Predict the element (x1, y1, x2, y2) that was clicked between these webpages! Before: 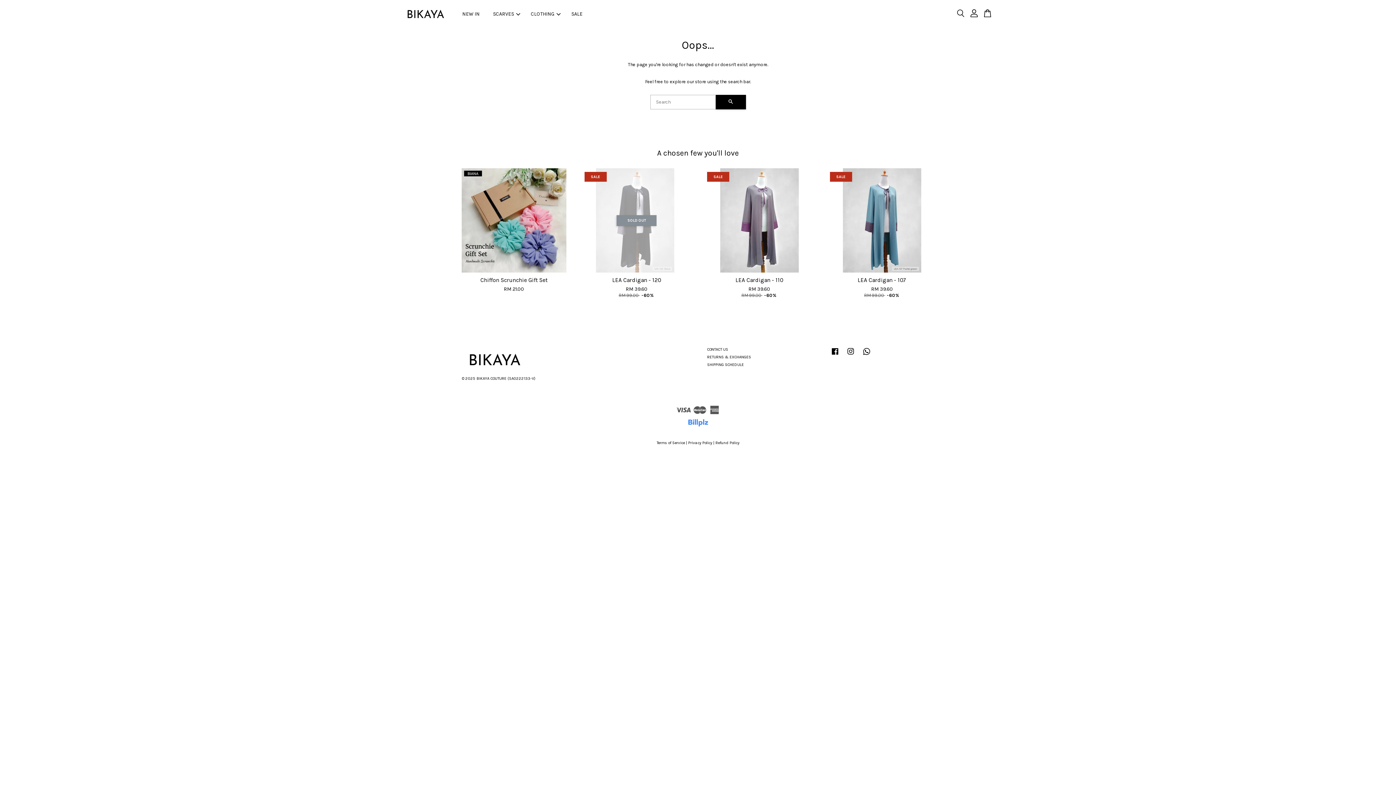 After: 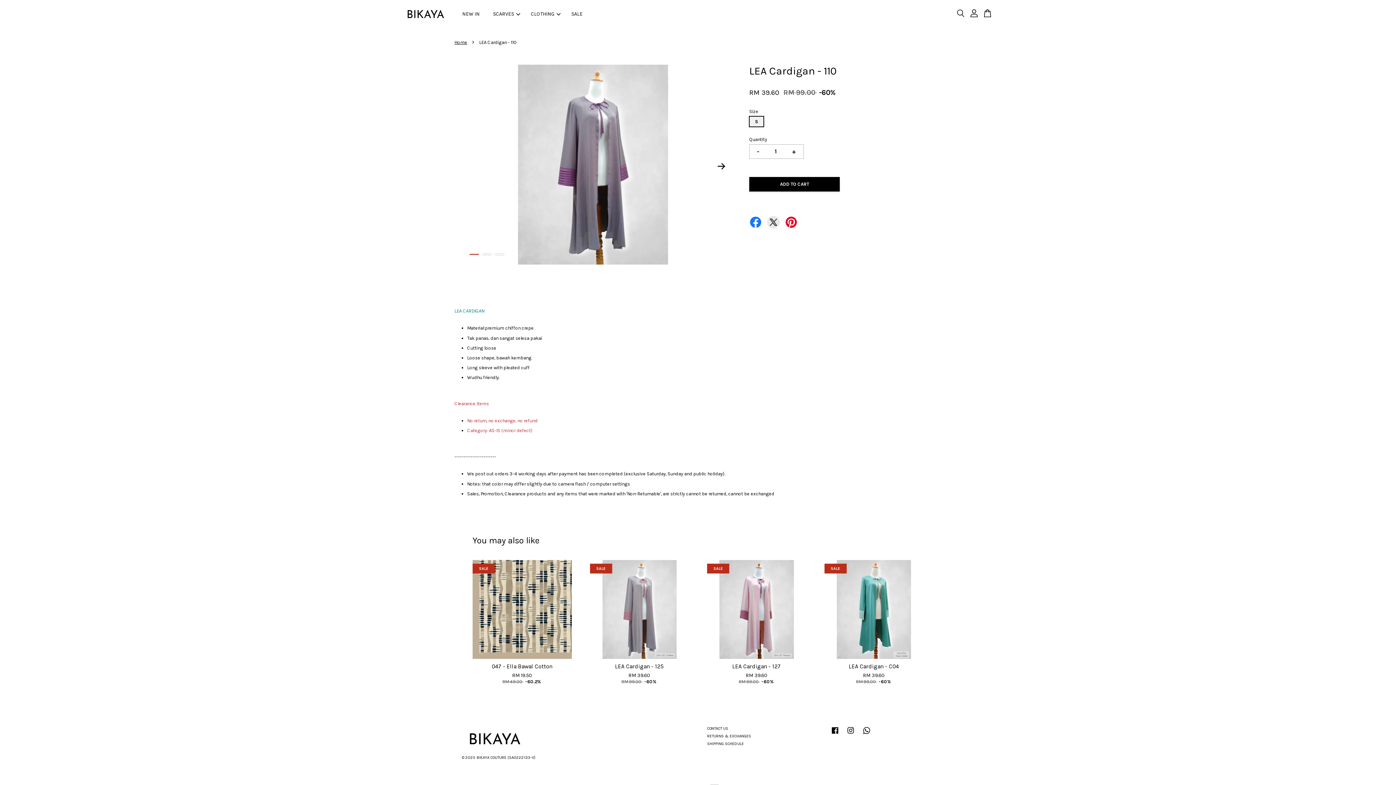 Action: bbox: (707, 276, 811, 299) label: LEA Cardigan - 110

RM 39.60
RM 99.00 -60%